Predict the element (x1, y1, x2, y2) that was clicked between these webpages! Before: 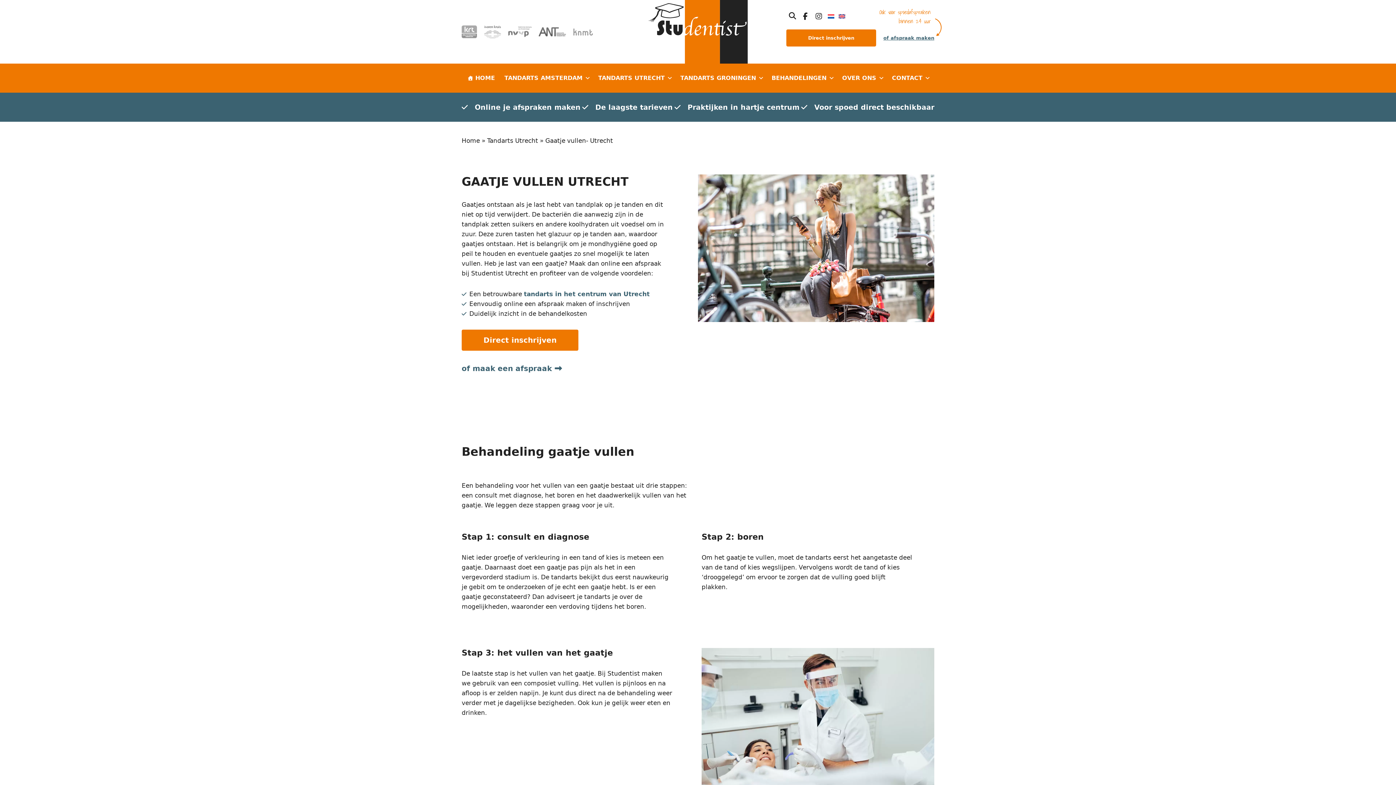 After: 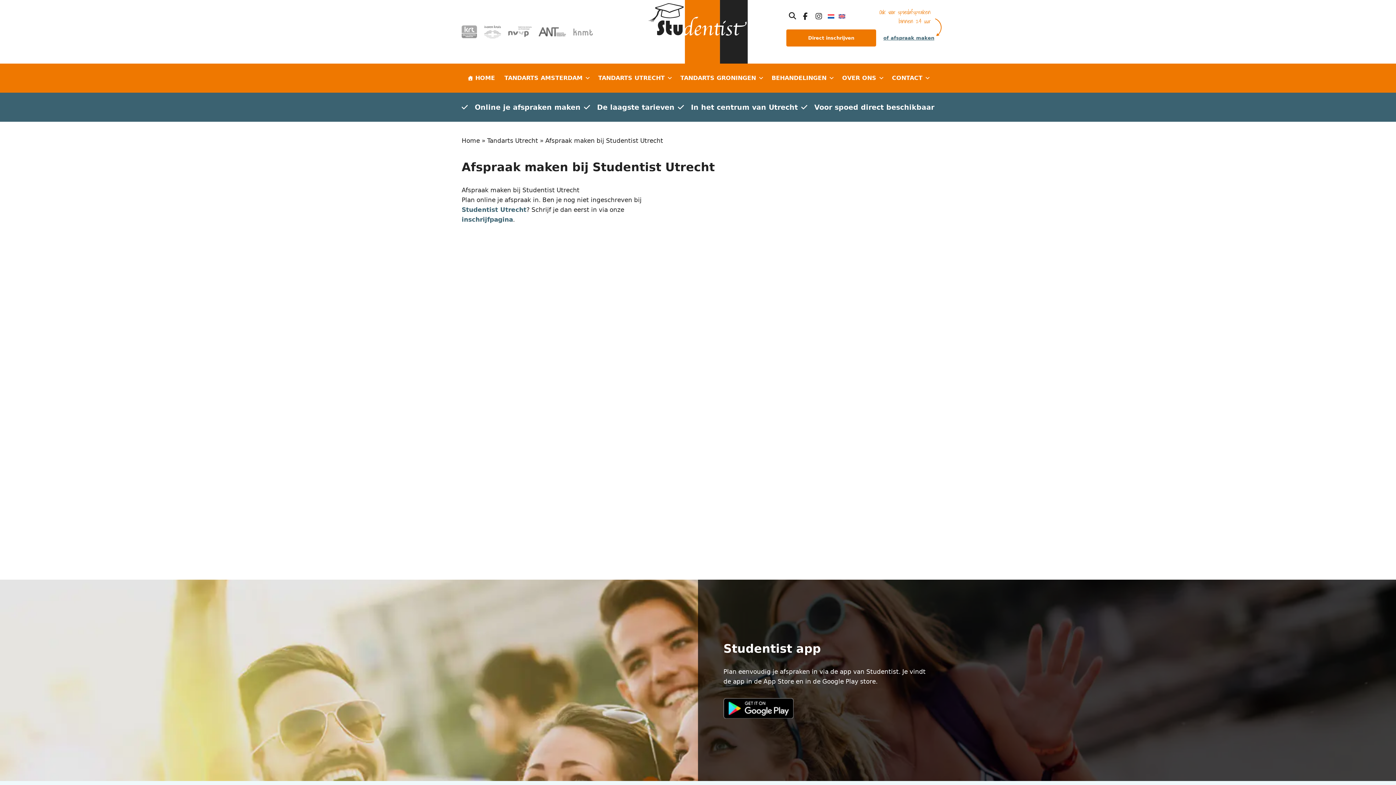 Action: bbox: (461, 358, 562, 379) label: of maak een afspraak